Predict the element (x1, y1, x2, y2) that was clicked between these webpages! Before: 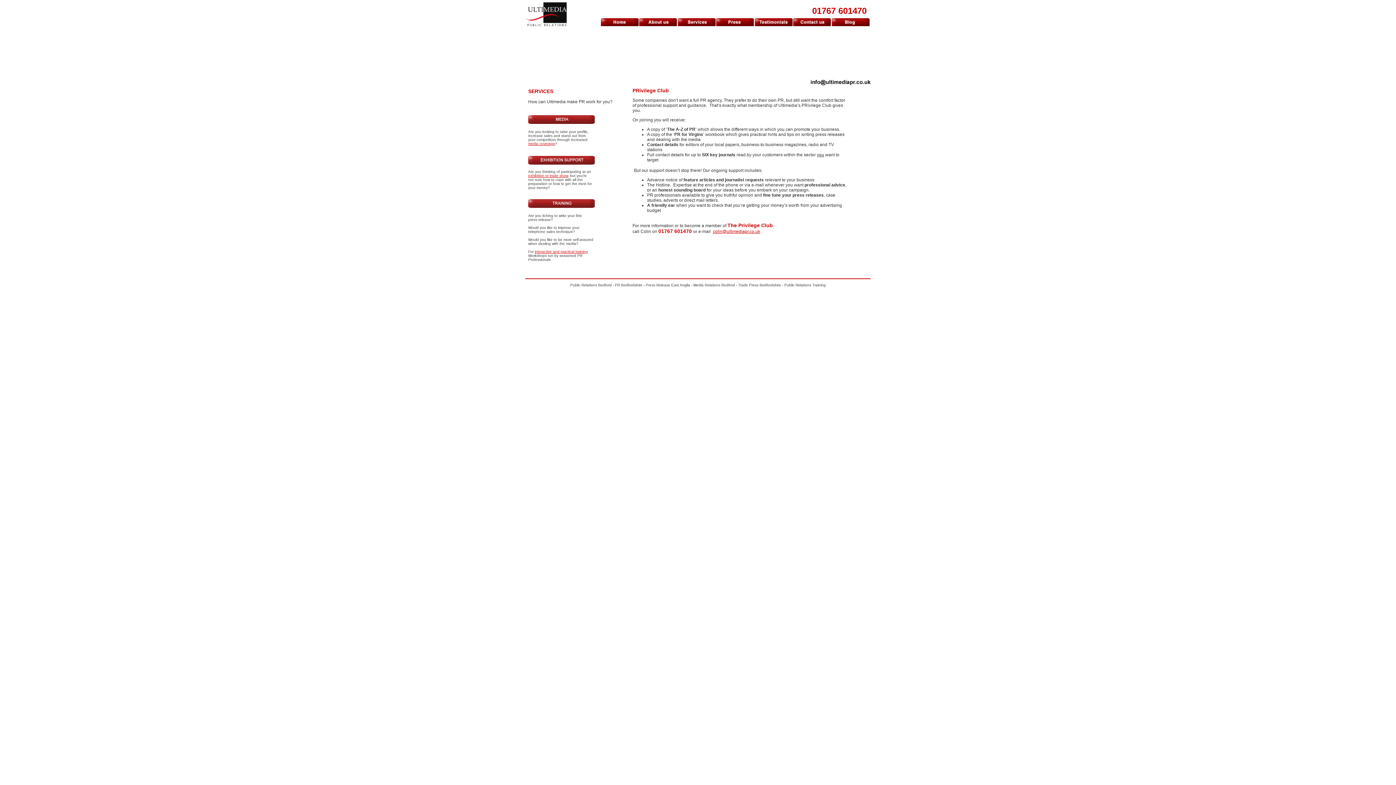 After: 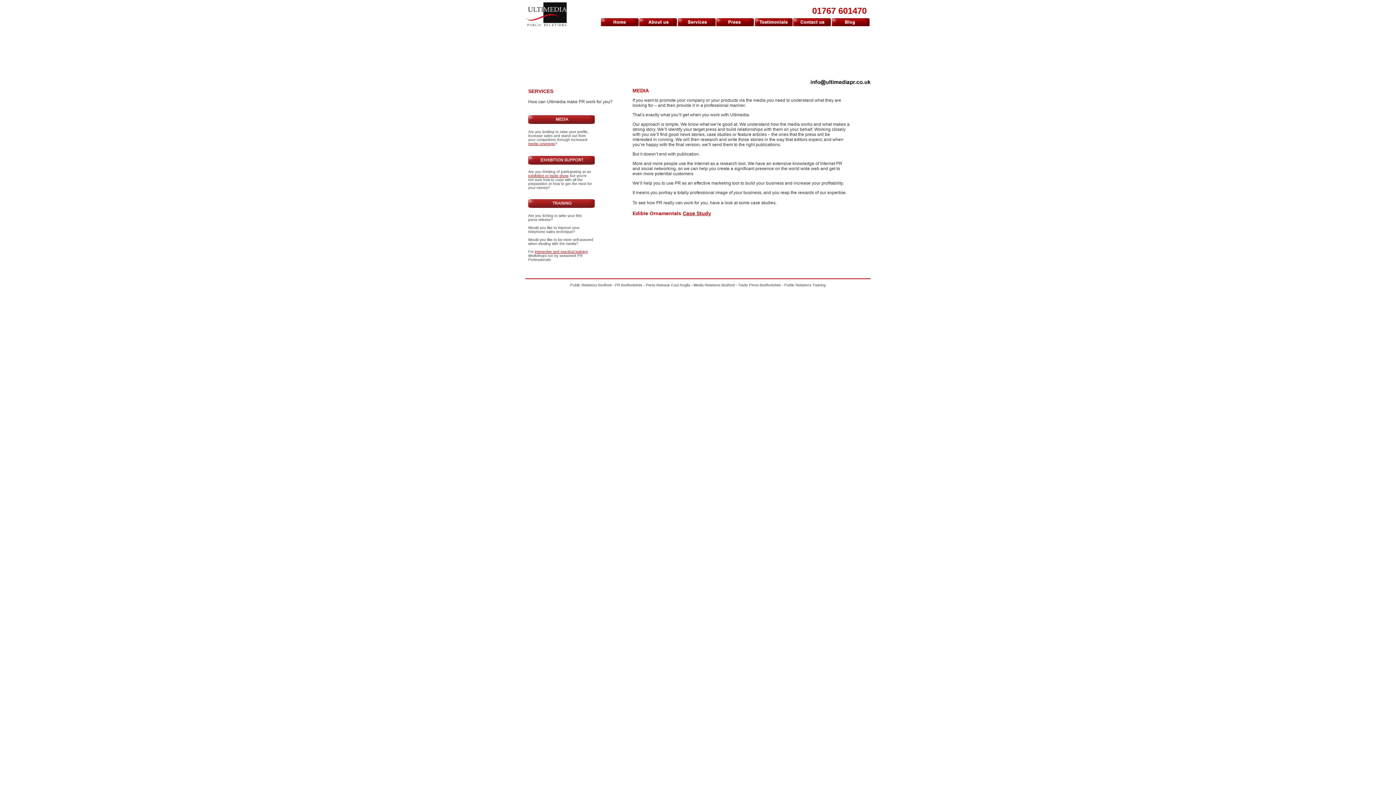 Action: label: media coverage bbox: (528, 141, 555, 145)